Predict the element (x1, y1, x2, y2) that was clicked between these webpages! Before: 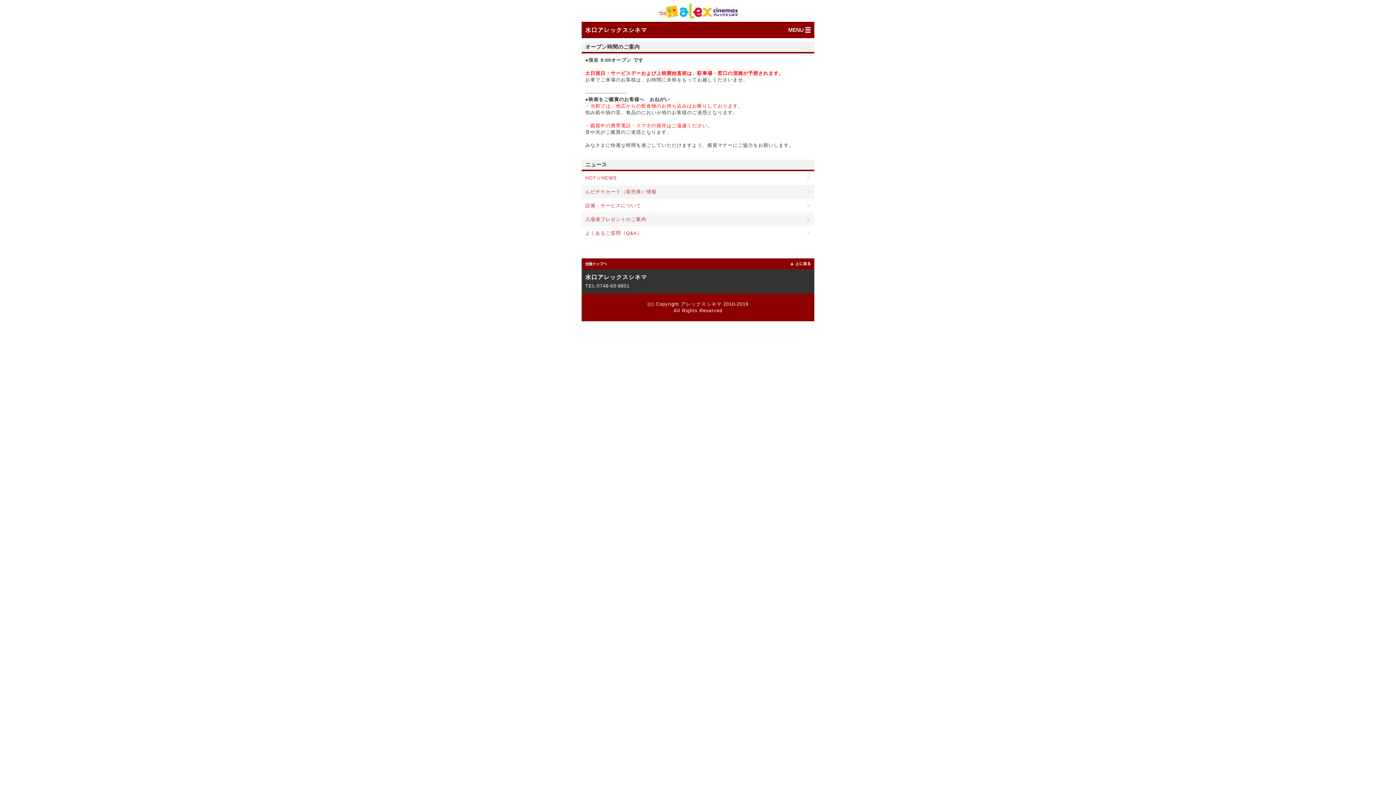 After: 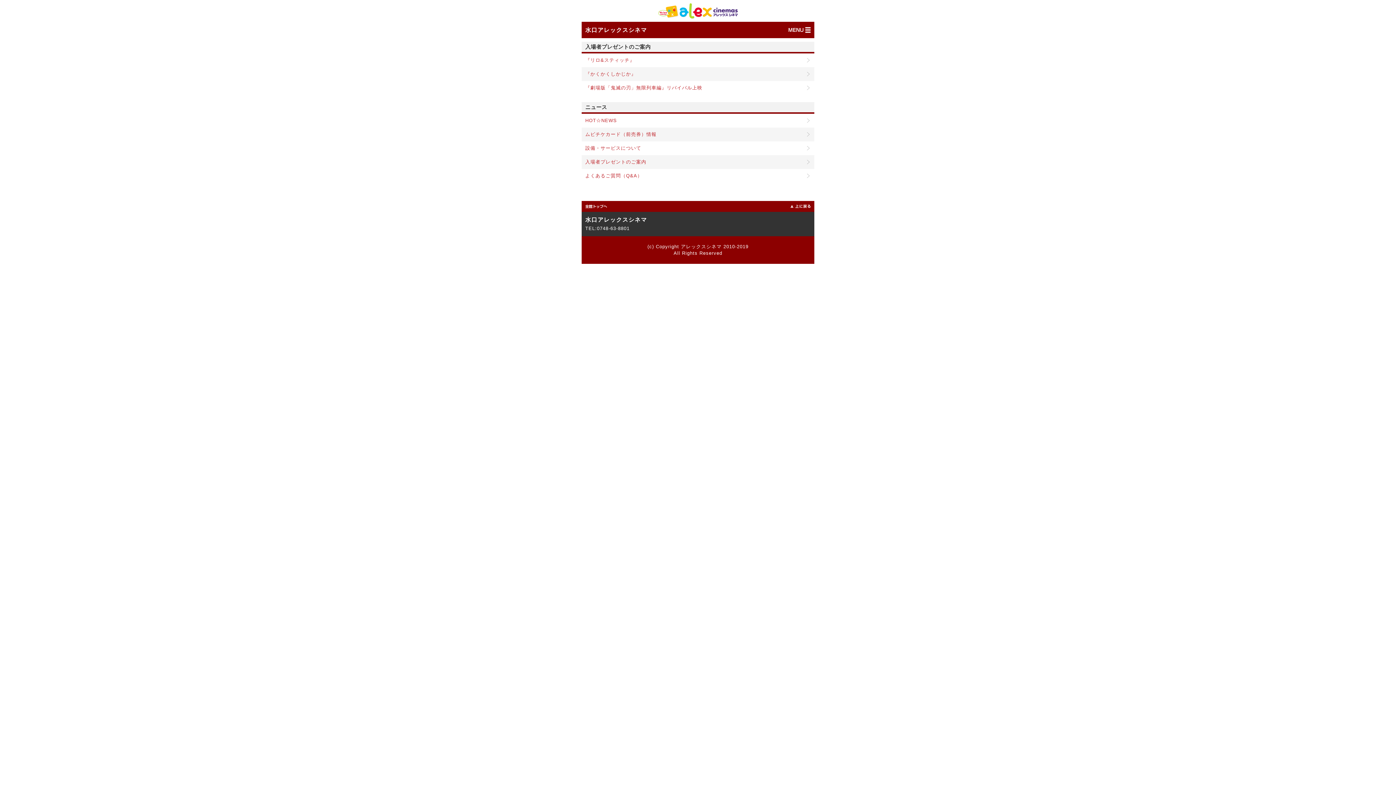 Action: bbox: (581, 212, 814, 226) label: 入場者プレゼントのご案内